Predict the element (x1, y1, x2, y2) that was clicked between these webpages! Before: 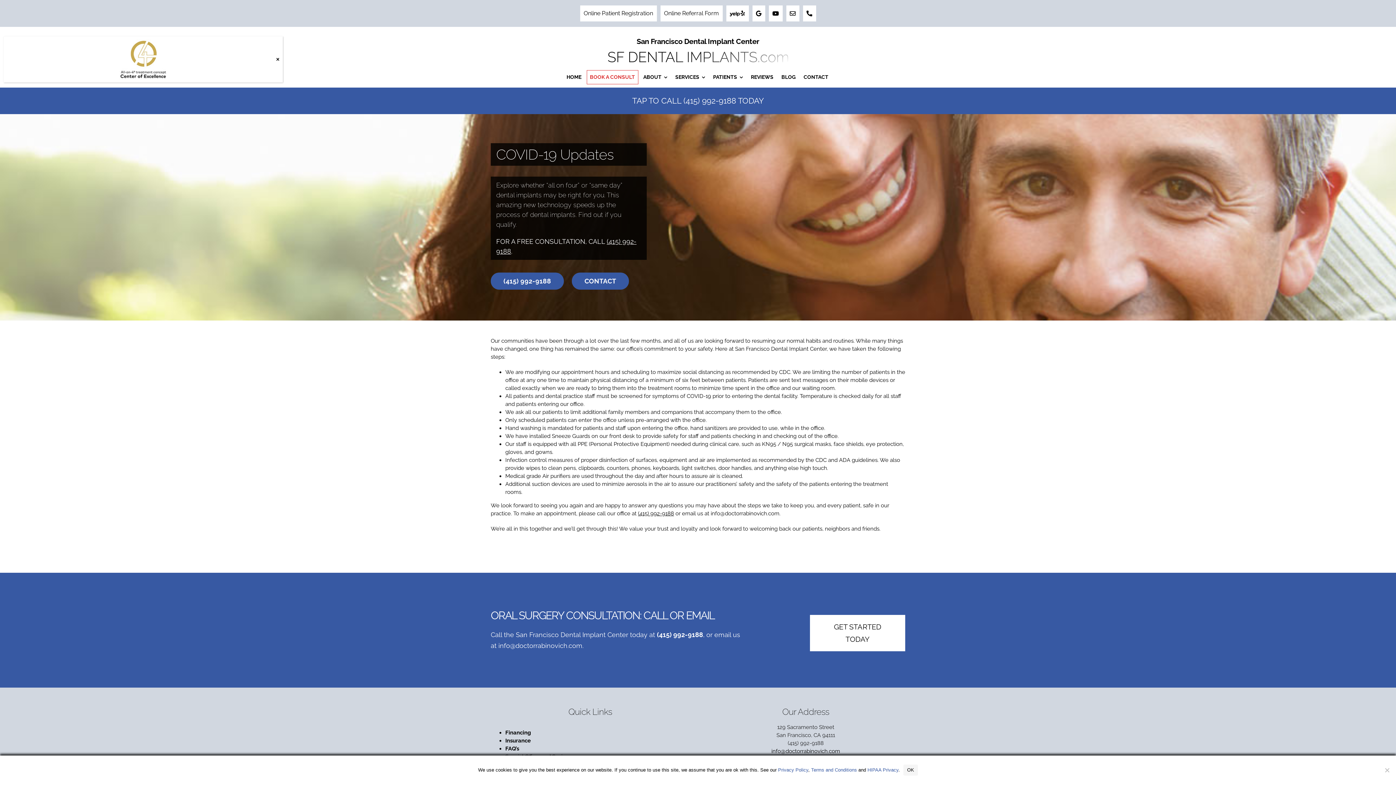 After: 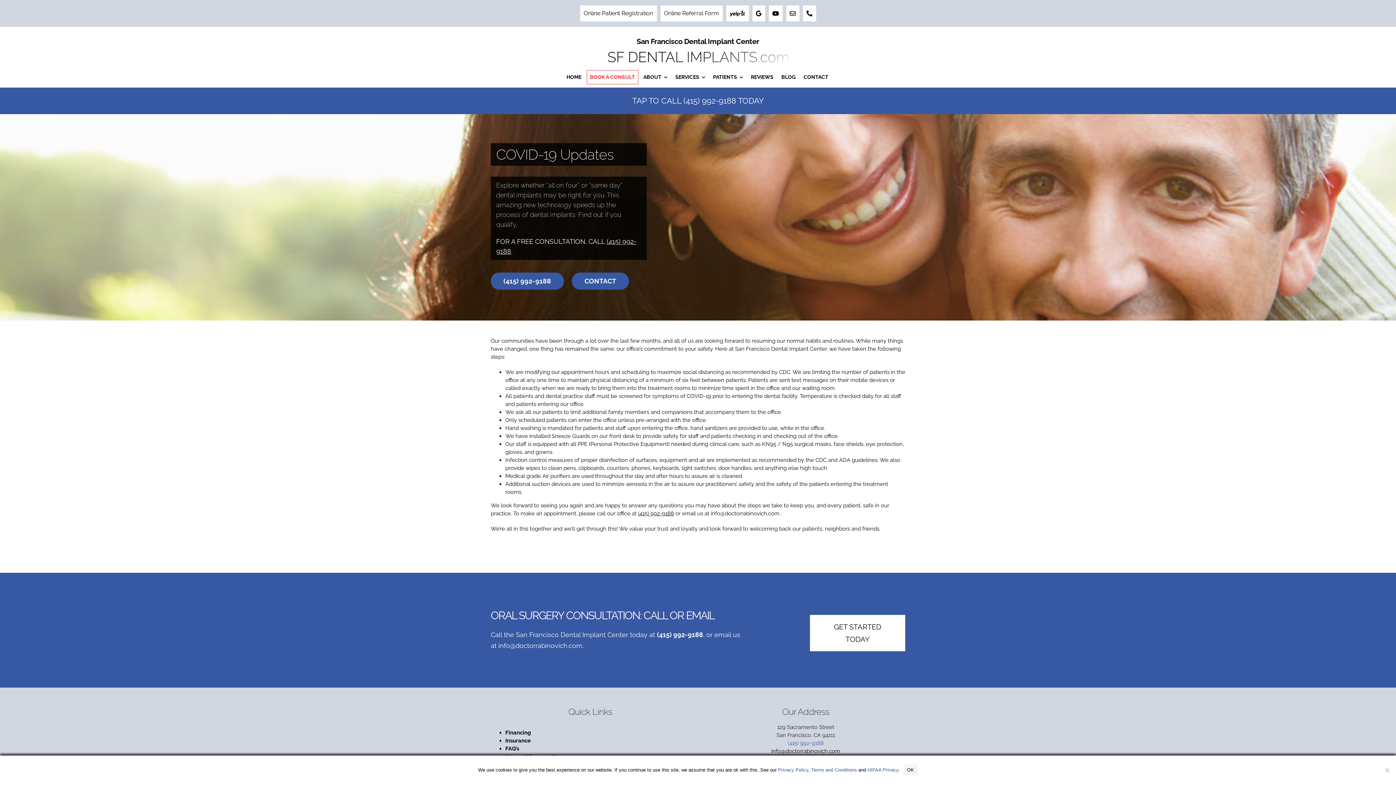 Action: bbox: (787, 740, 823, 746) label: (415) 992-9188